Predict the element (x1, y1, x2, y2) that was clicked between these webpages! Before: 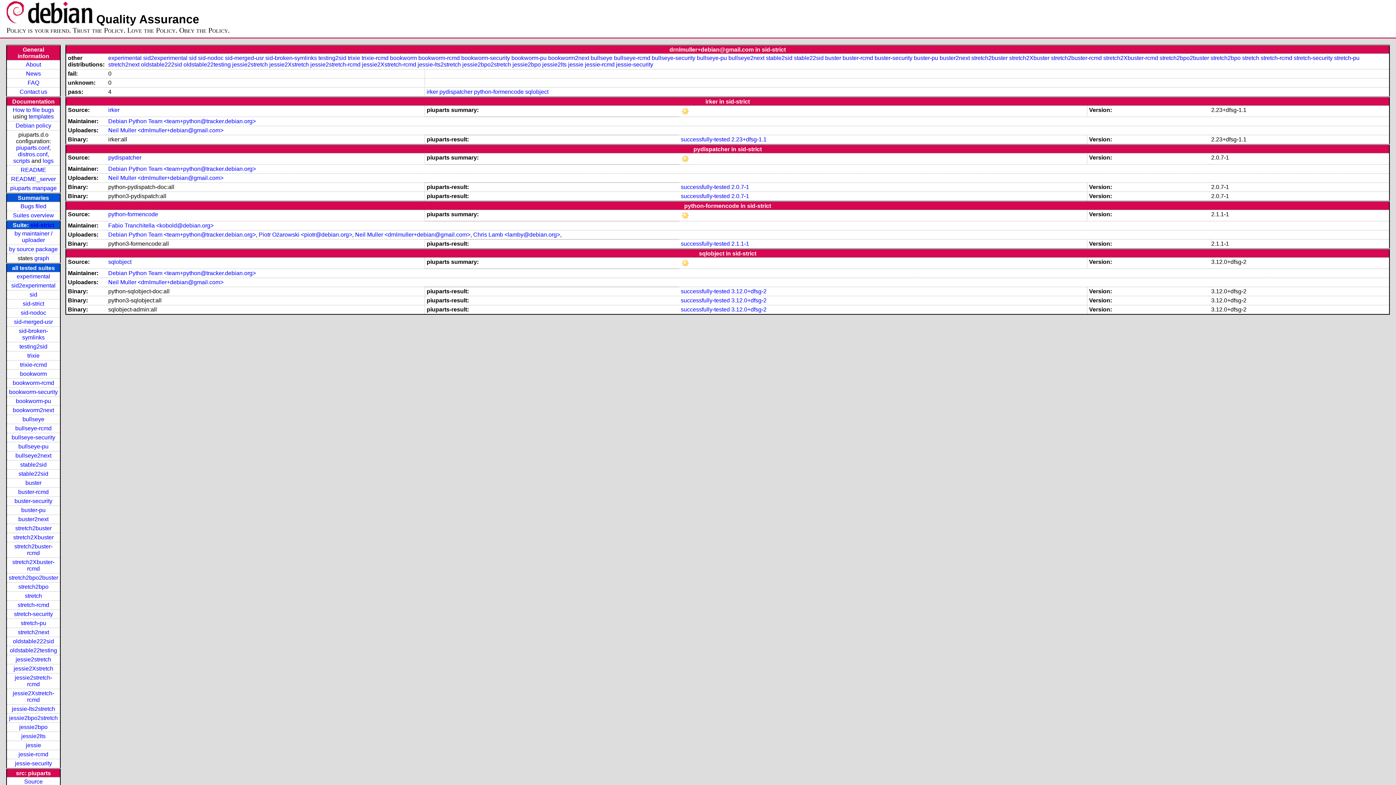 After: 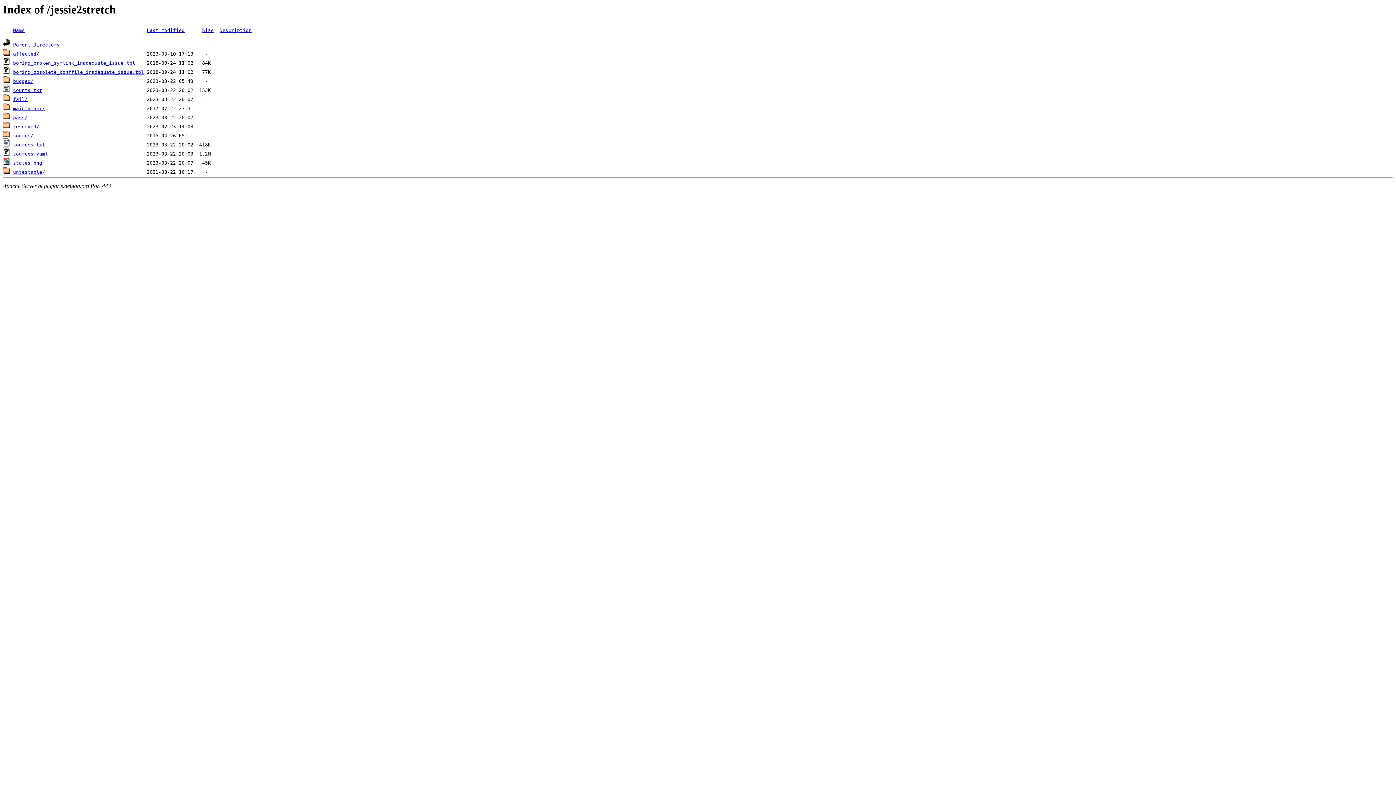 Action: bbox: (15, 656, 51, 662) label: jessie2stretch